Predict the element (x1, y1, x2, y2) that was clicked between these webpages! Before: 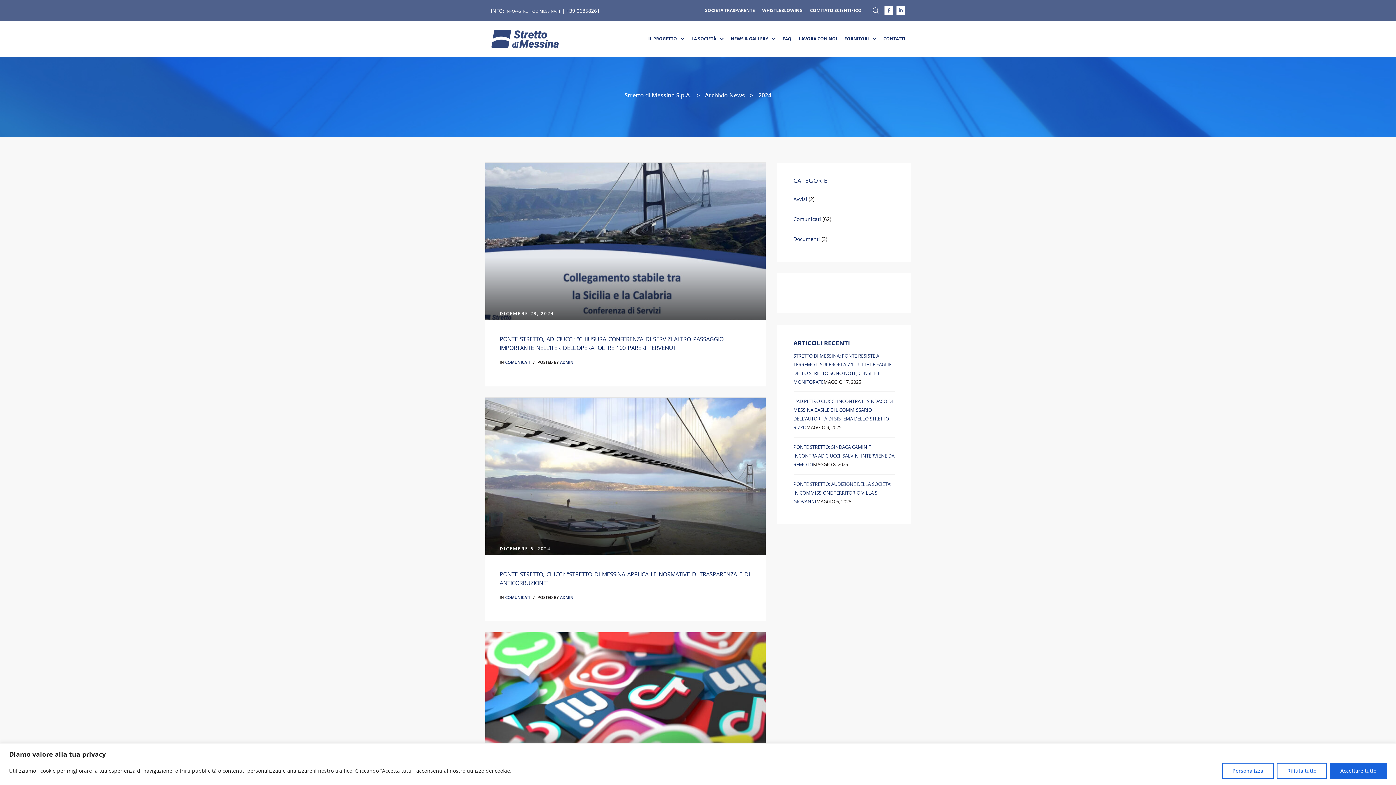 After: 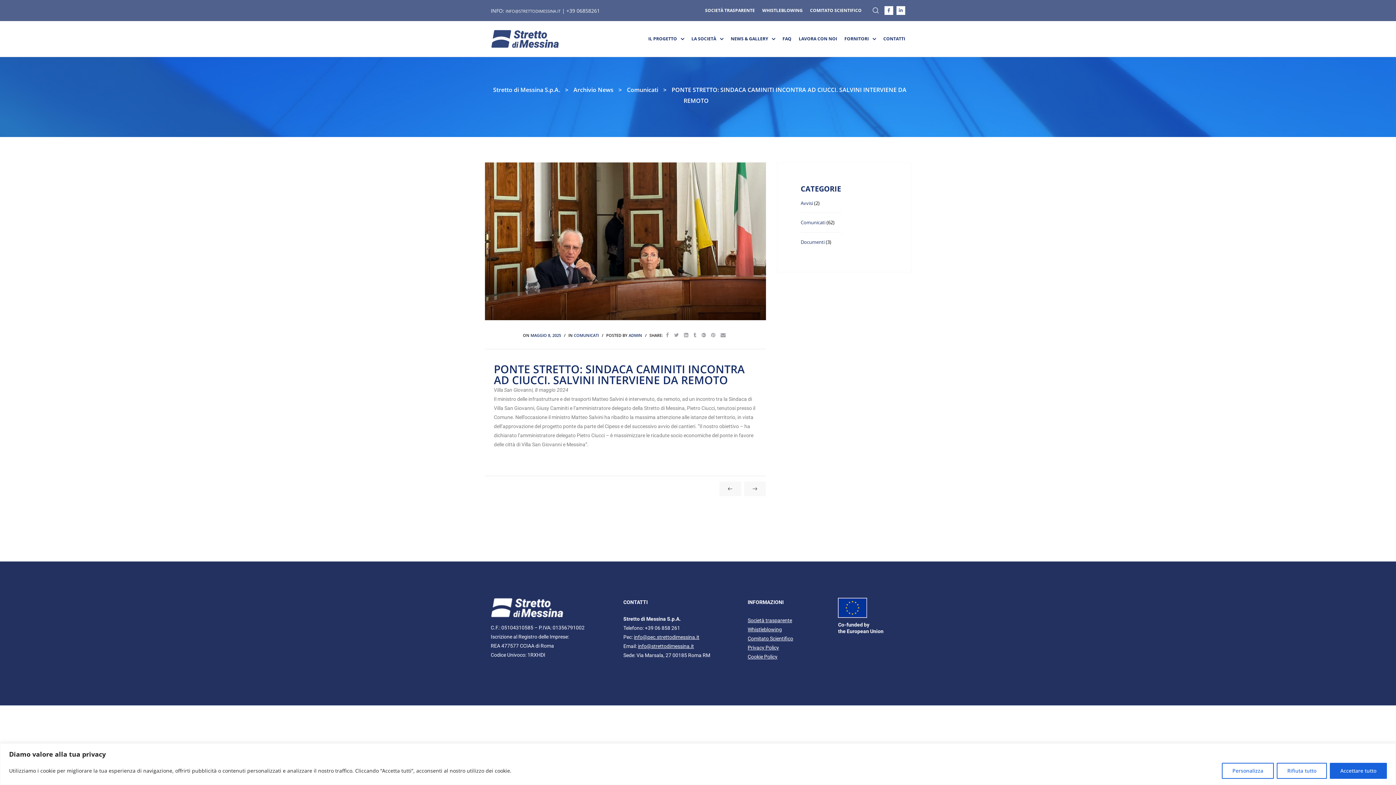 Action: bbox: (793, 444, 894, 468) label: PONTE STRETTO: SINDACA CAMINITI INCONTRA AD CIUCCI. SALVINI INTERVIENE DA REMOTO